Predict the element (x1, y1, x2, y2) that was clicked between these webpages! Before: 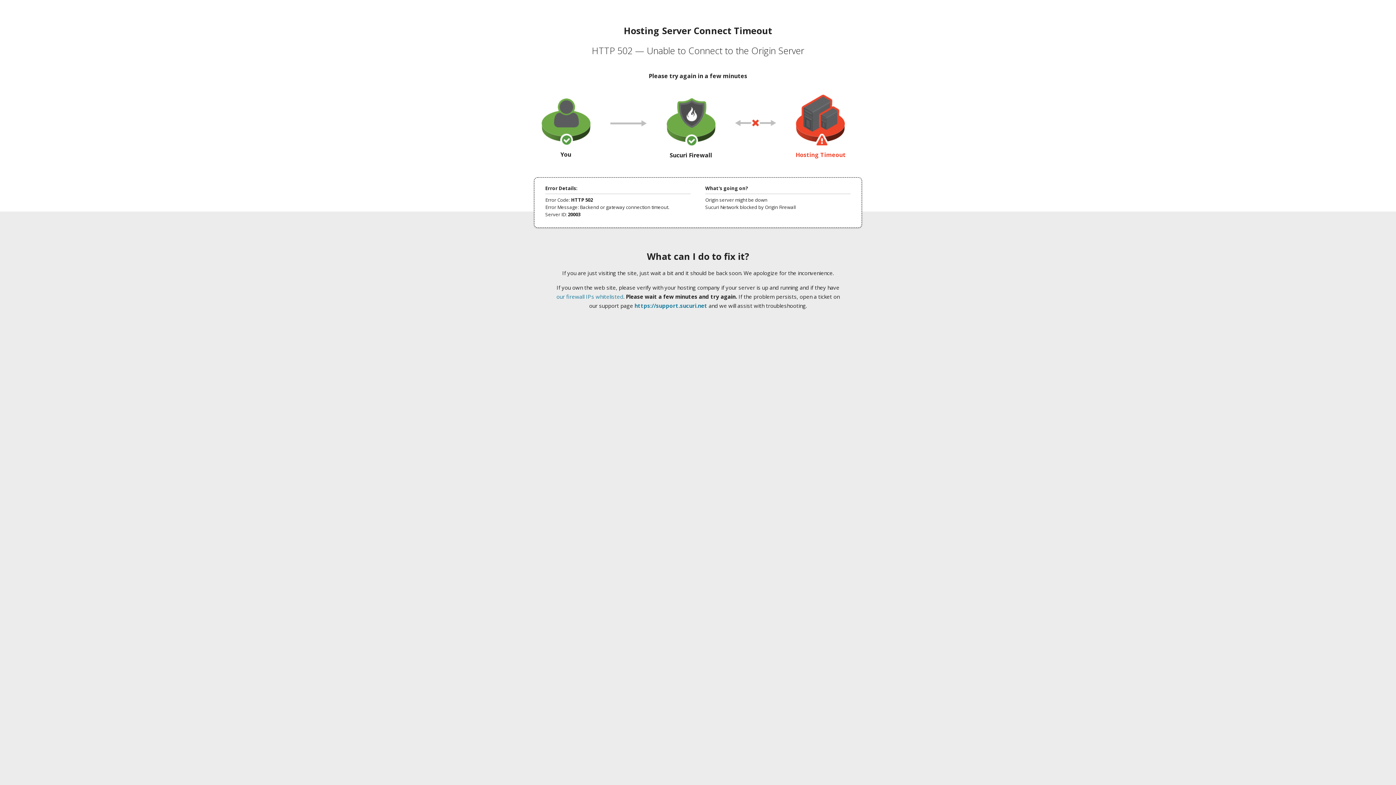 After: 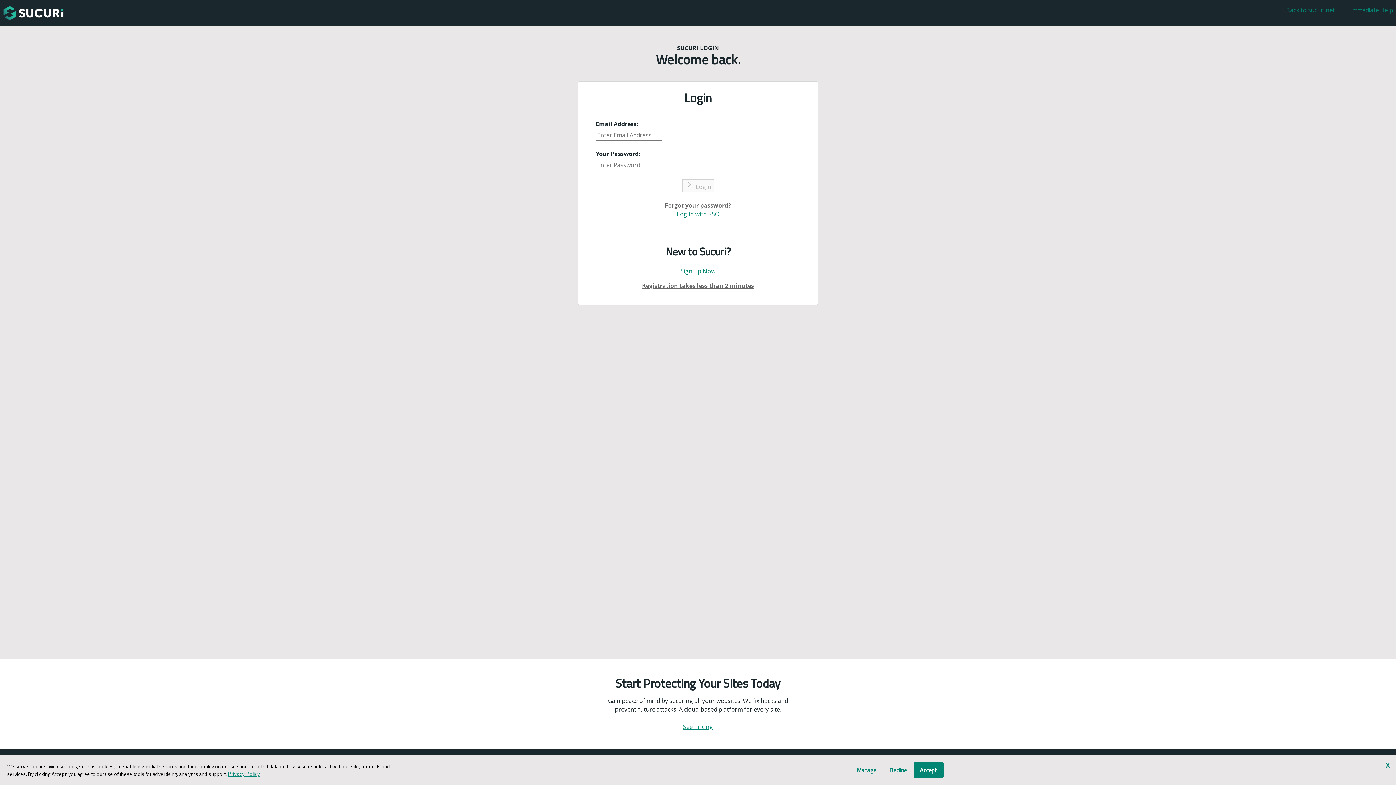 Action: bbox: (634, 302, 707, 309) label: https://support.sucuri.net